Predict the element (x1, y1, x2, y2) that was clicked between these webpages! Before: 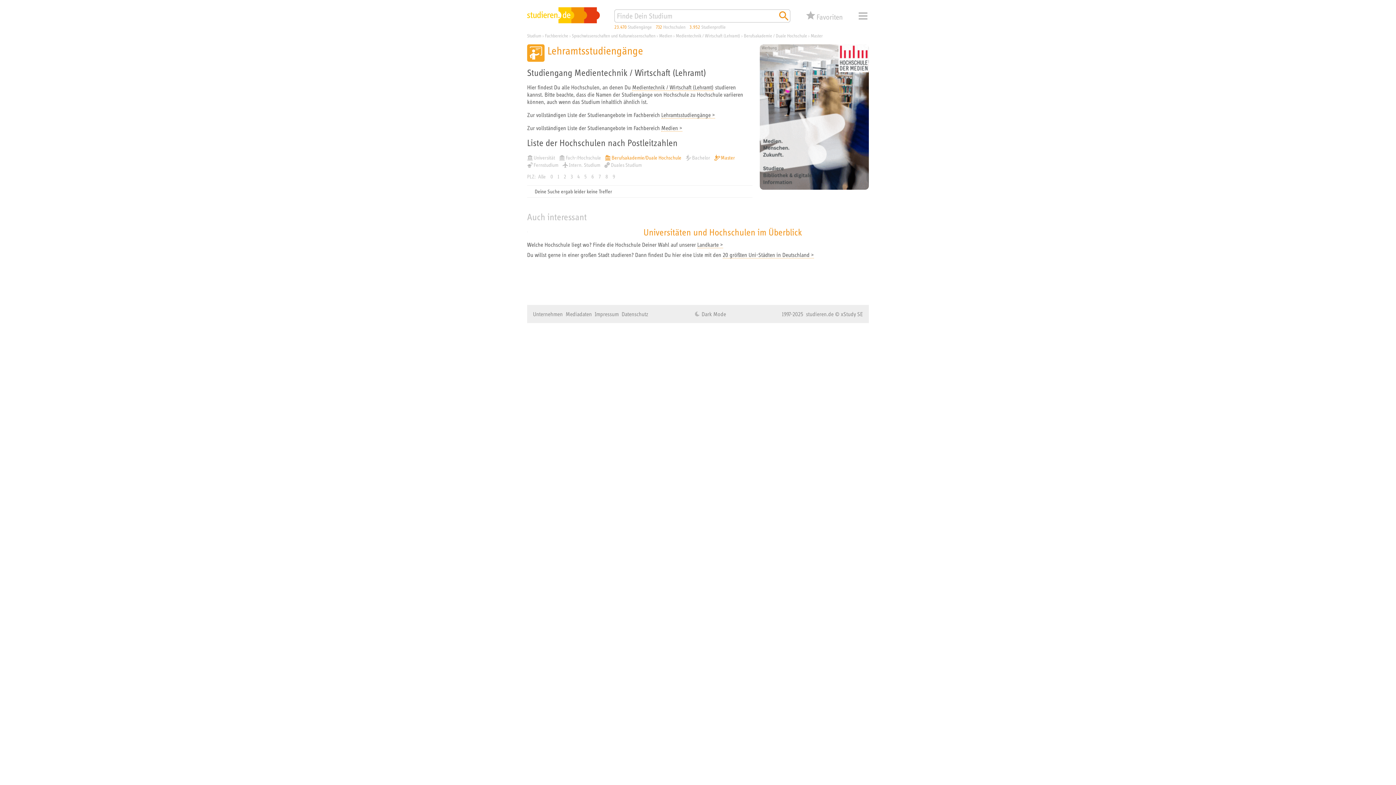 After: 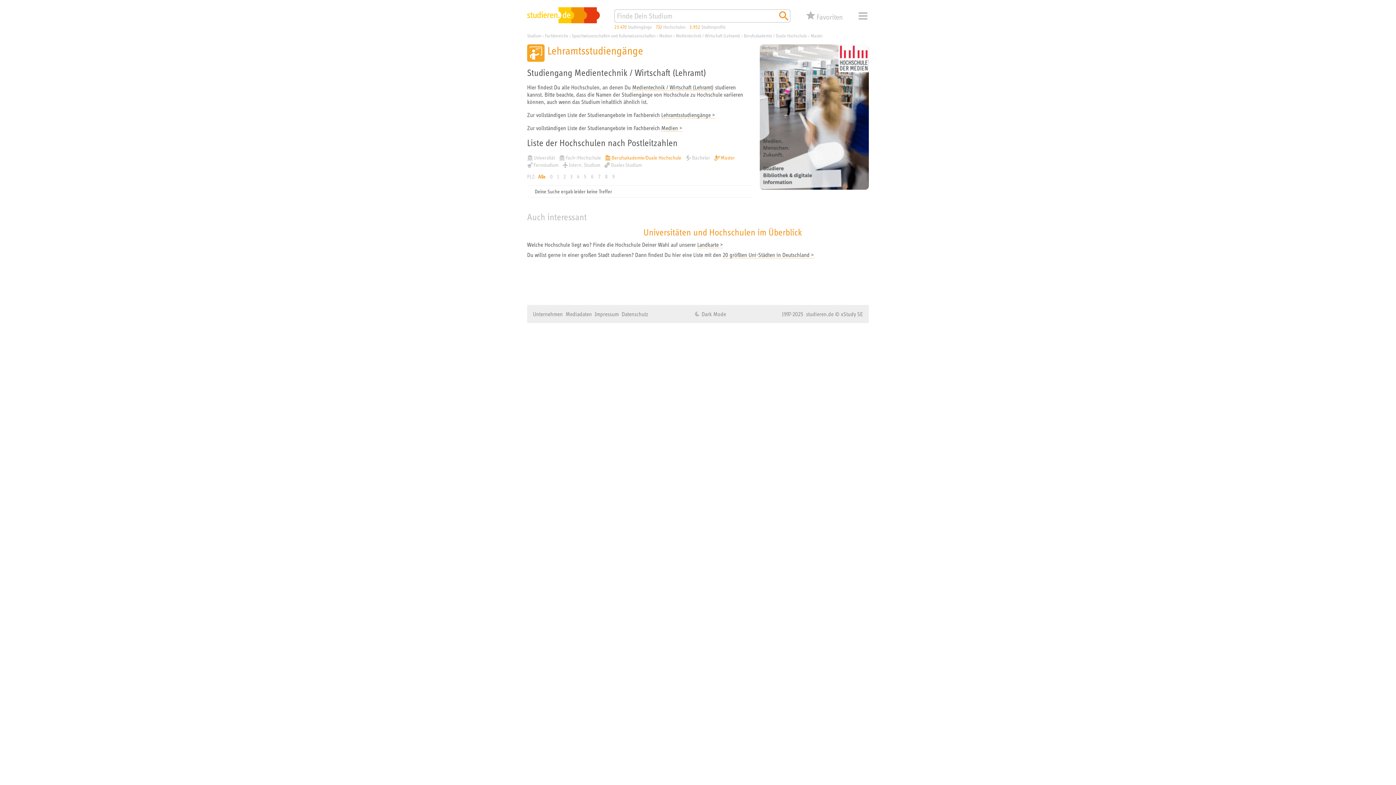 Action: bbox: (548, 173, 555, 179) label: 0